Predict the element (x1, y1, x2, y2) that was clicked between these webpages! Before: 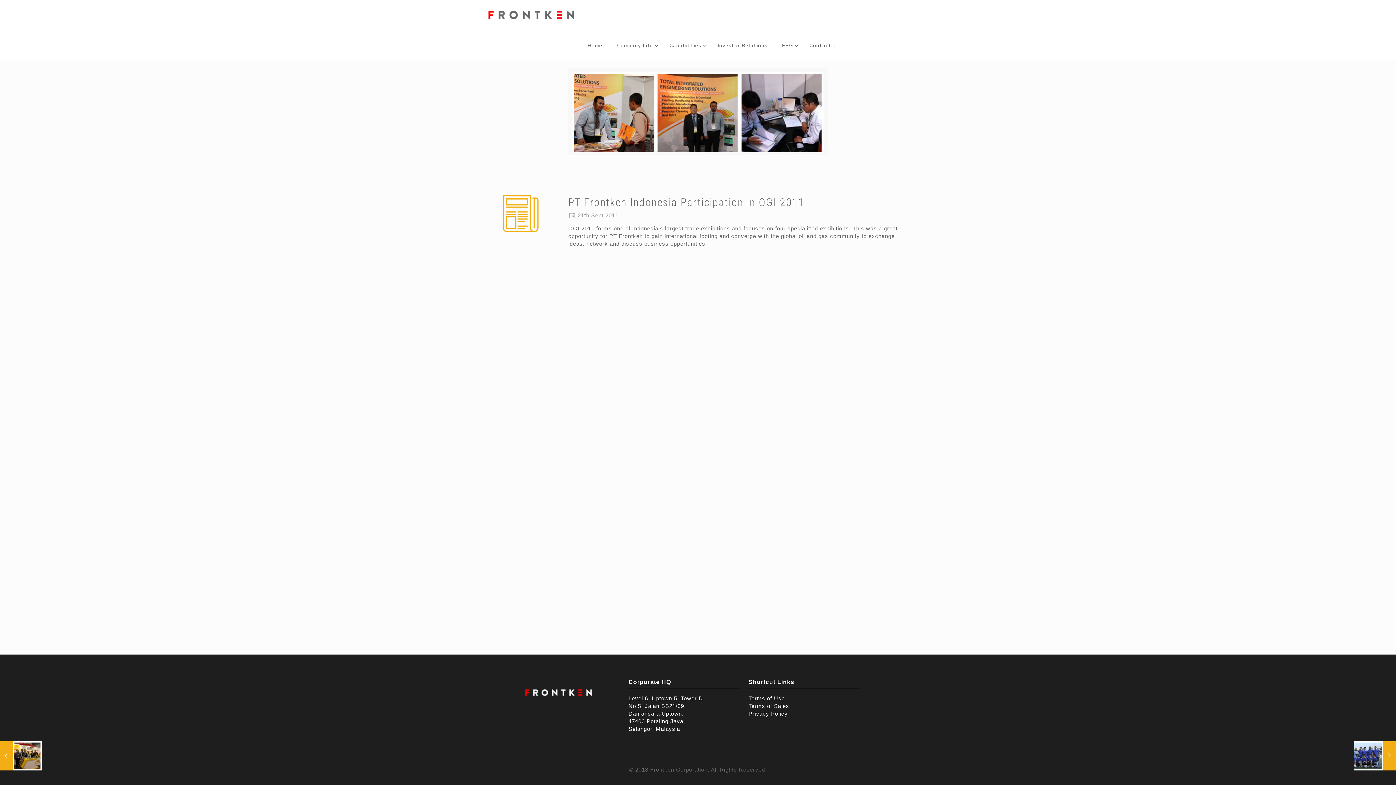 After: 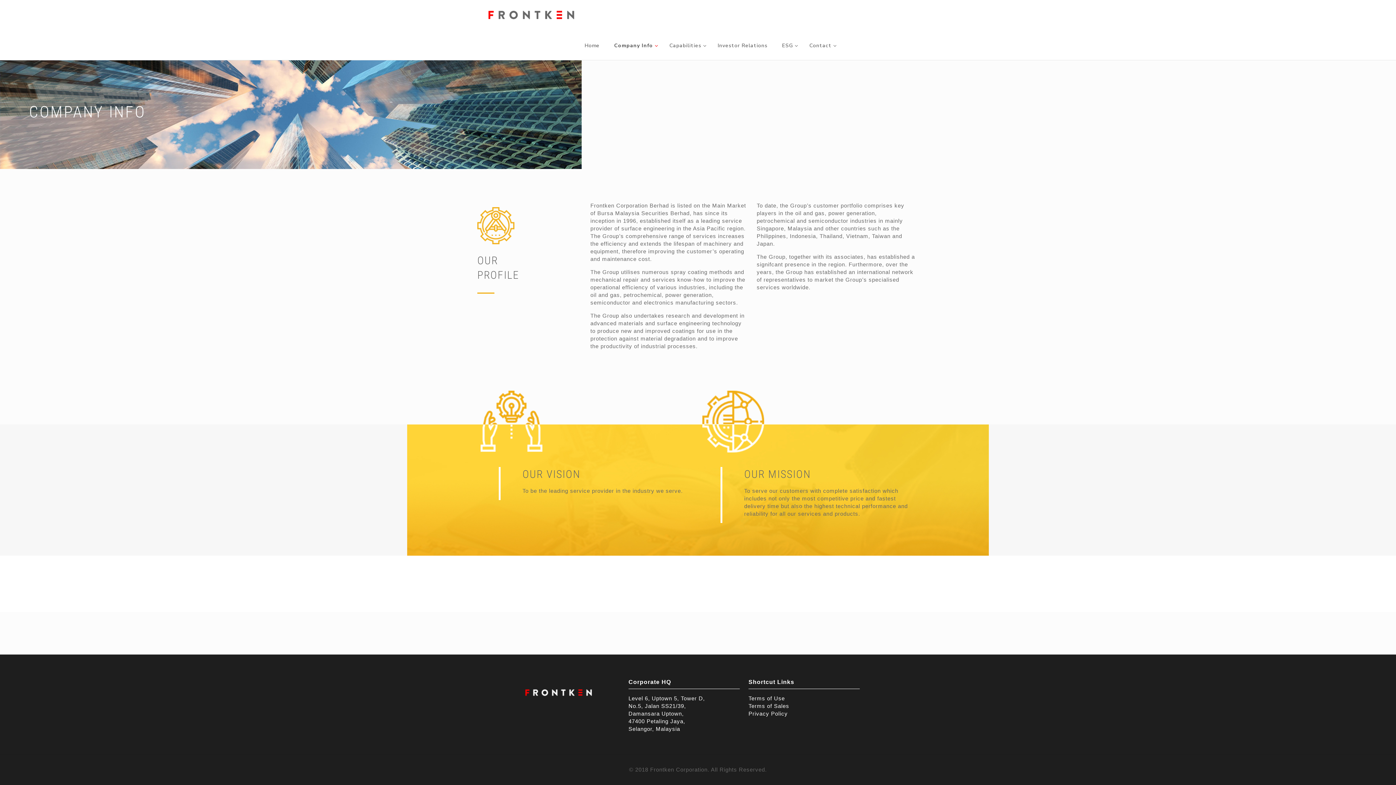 Action: label: Company Info
– bbox: (609, 31, 662, 59)